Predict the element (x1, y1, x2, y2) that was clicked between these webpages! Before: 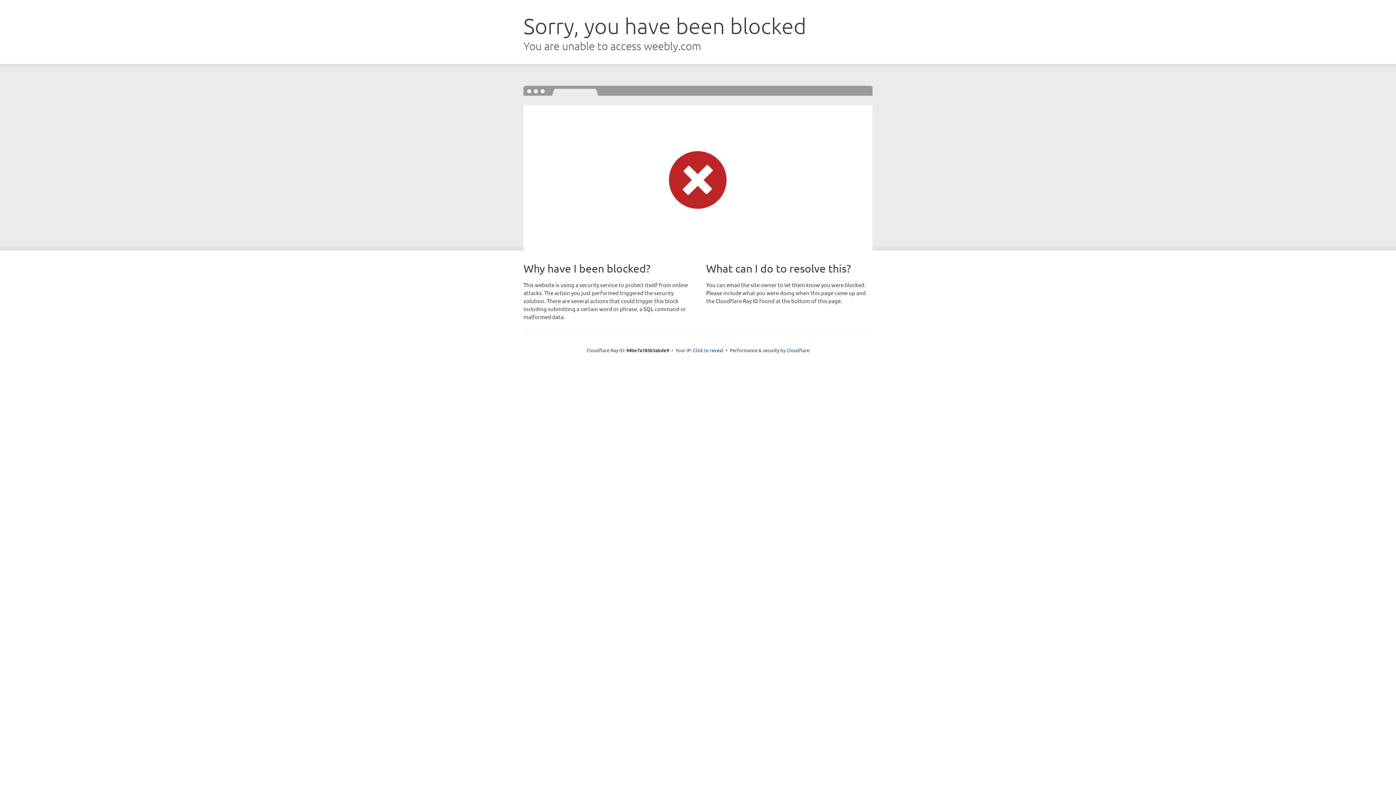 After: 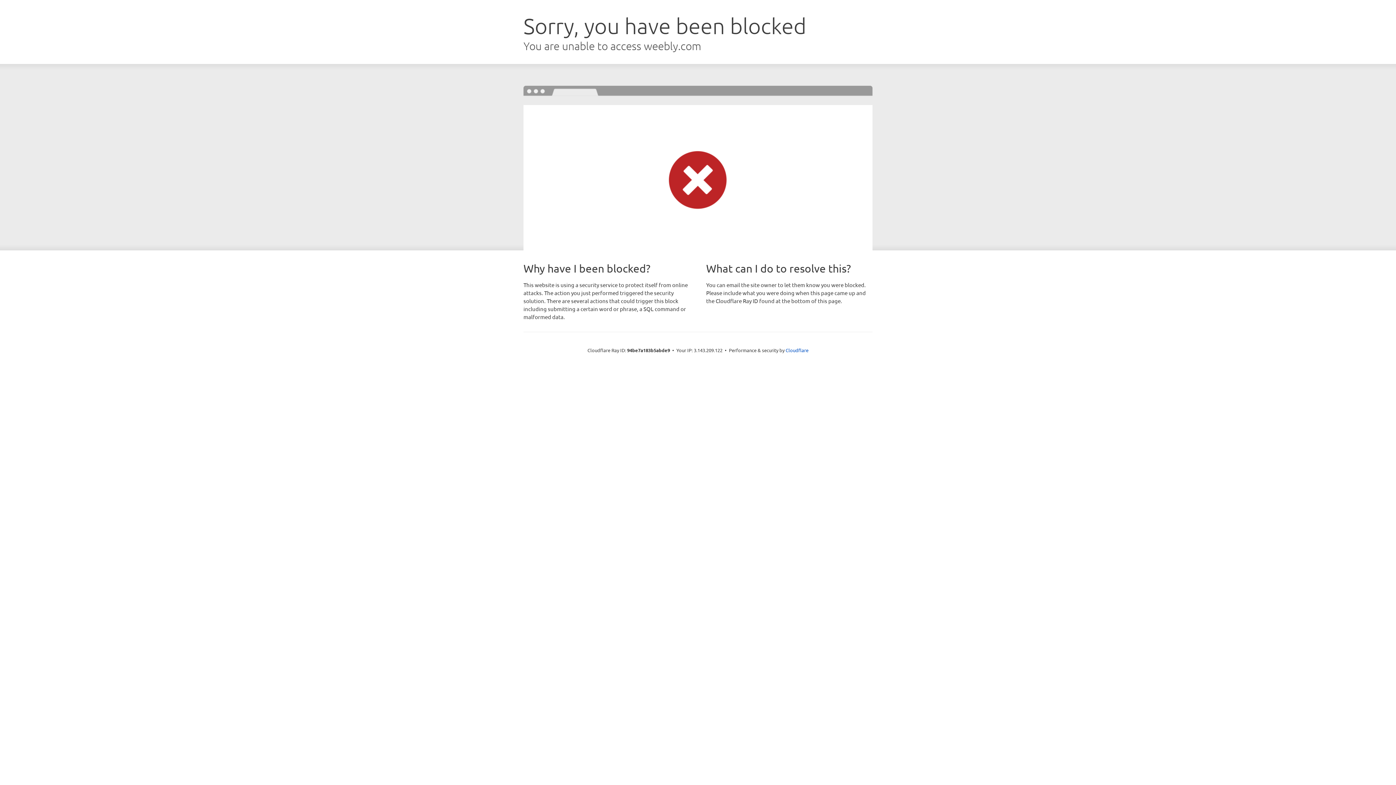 Action: label: Click to reveal bbox: (693, 346, 723, 353)